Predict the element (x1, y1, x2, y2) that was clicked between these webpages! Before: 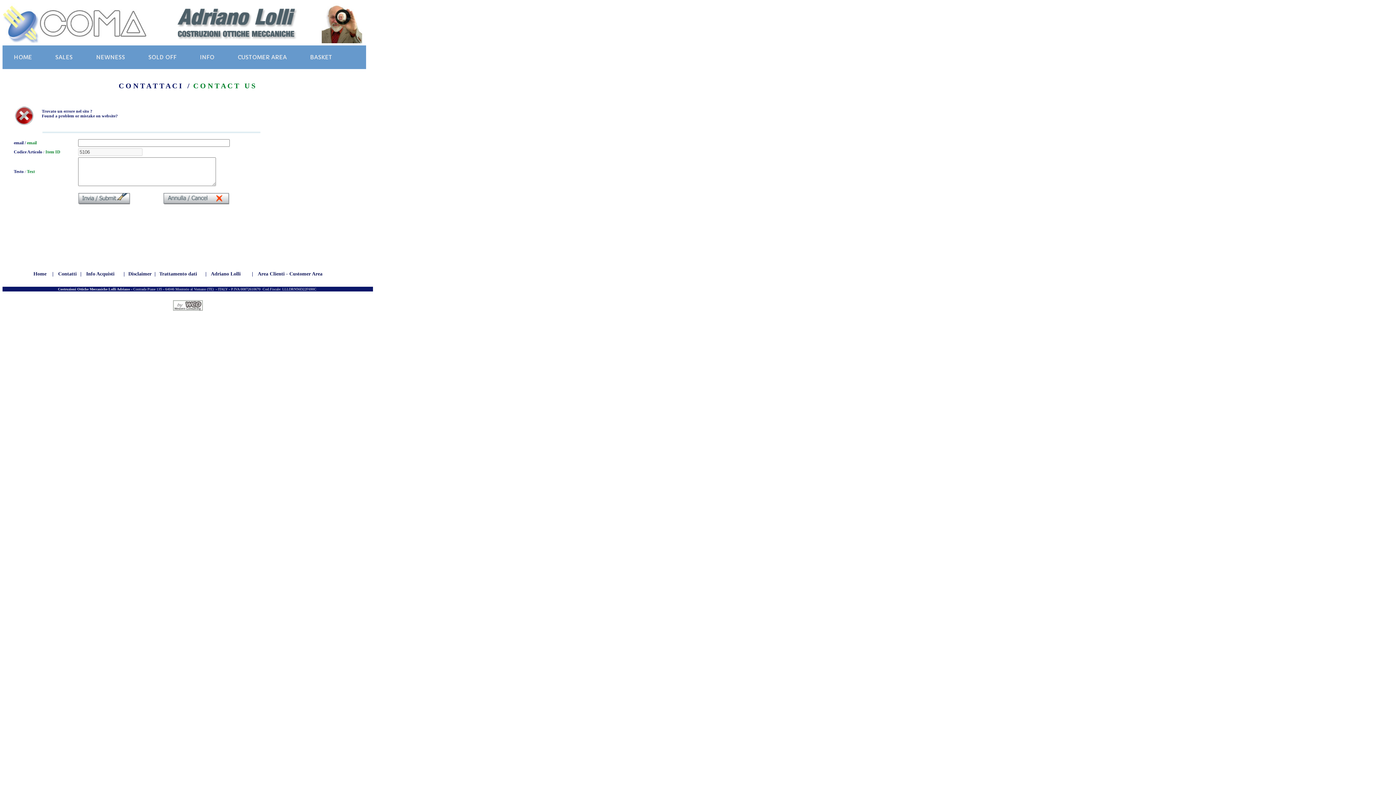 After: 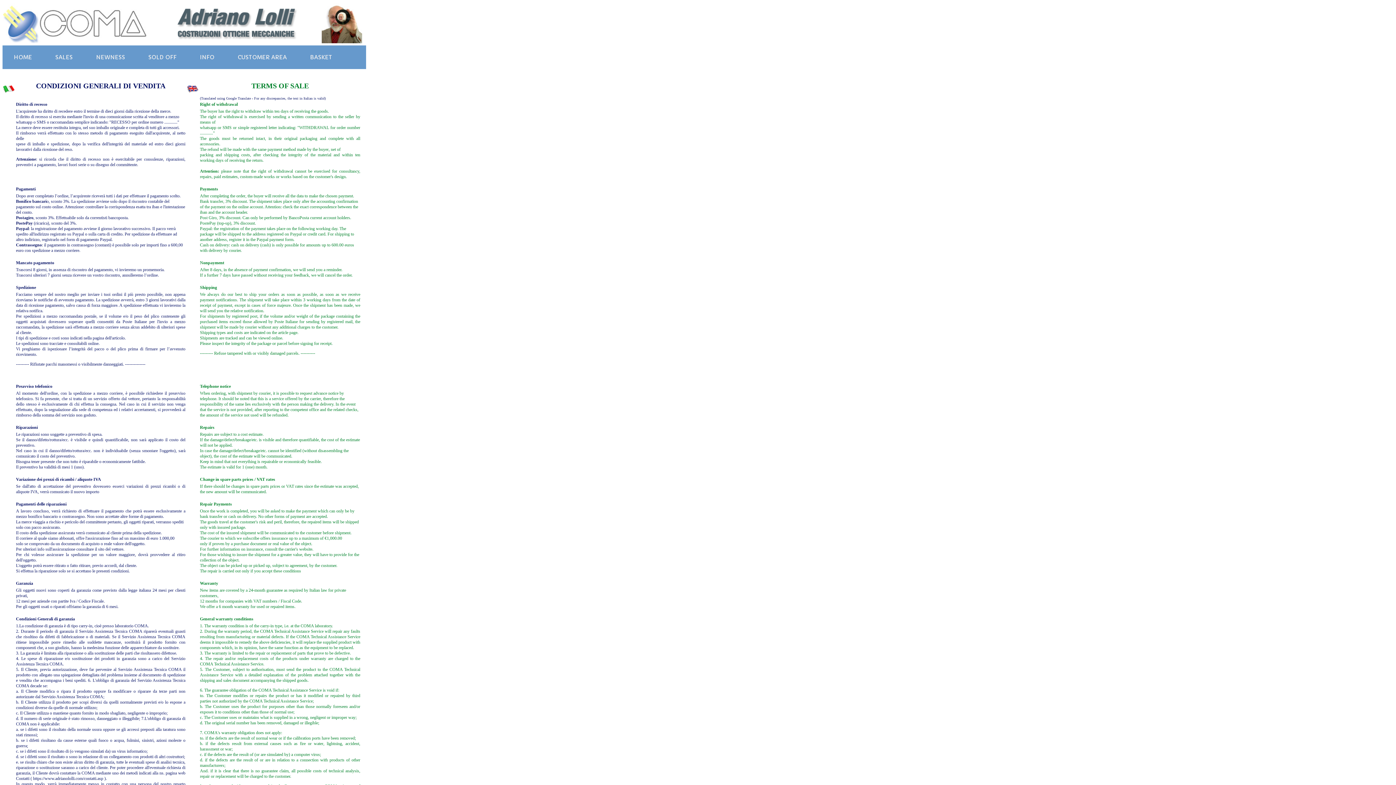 Action: label: Info Acquisti bbox: (86, 271, 114, 276)